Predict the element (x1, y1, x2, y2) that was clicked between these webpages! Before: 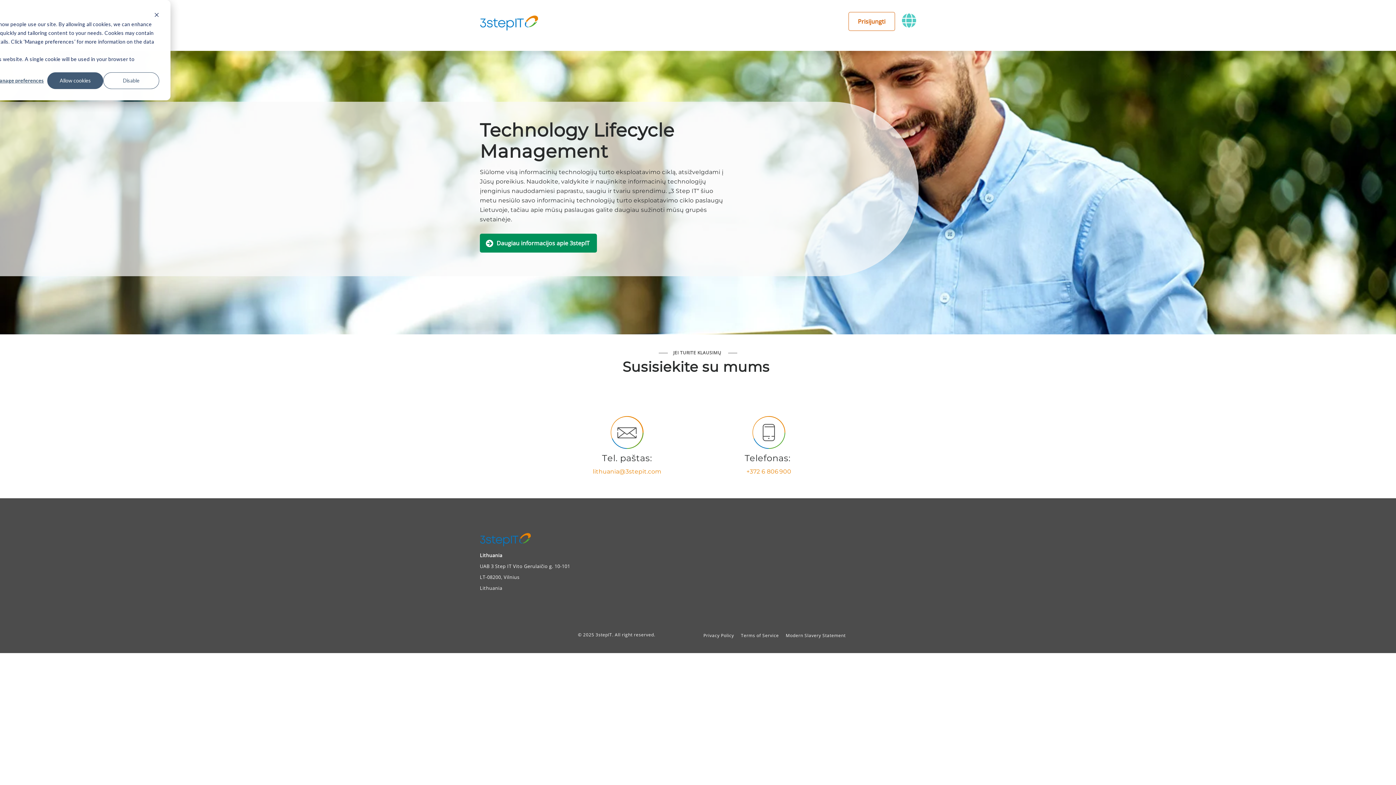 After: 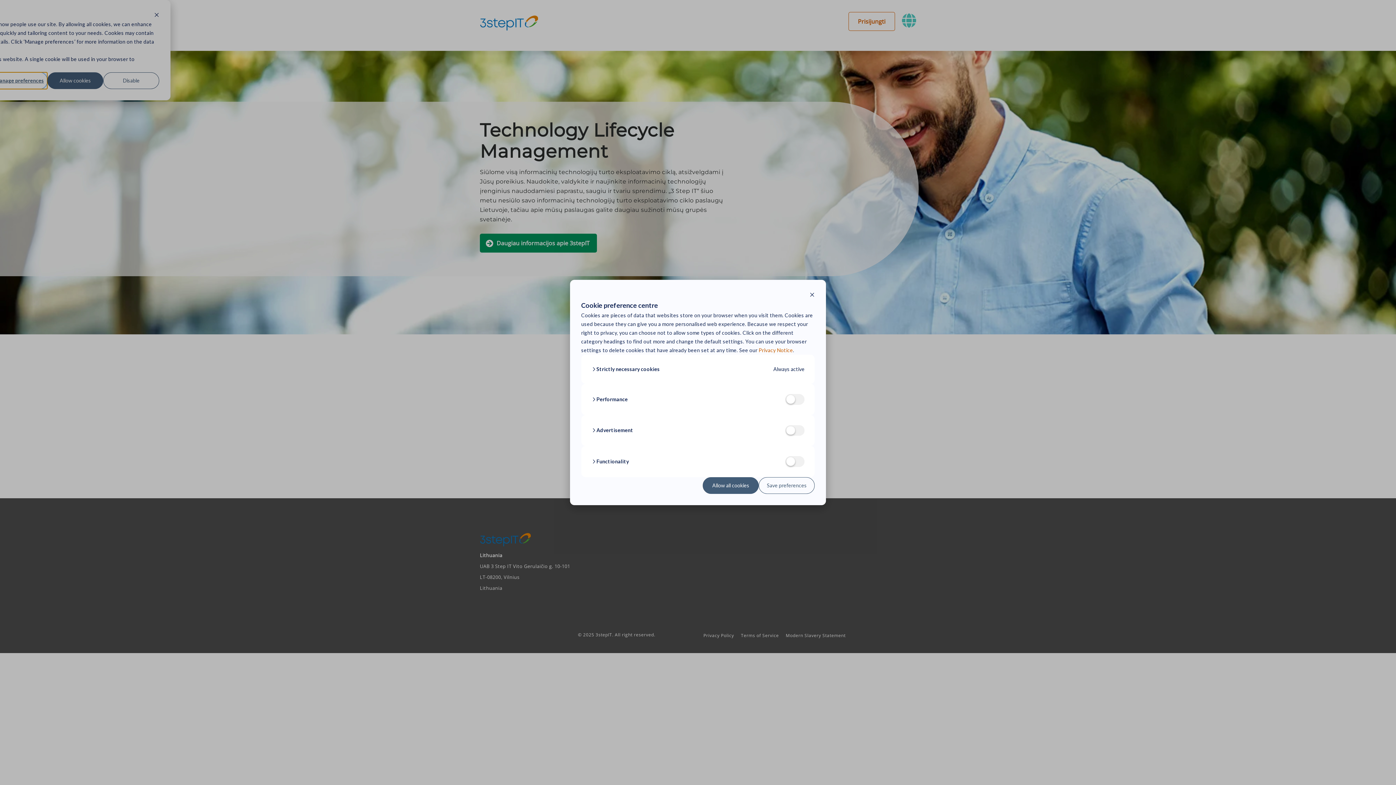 Action: label: Manage preferences bbox: (-8, 72, 47, 89)